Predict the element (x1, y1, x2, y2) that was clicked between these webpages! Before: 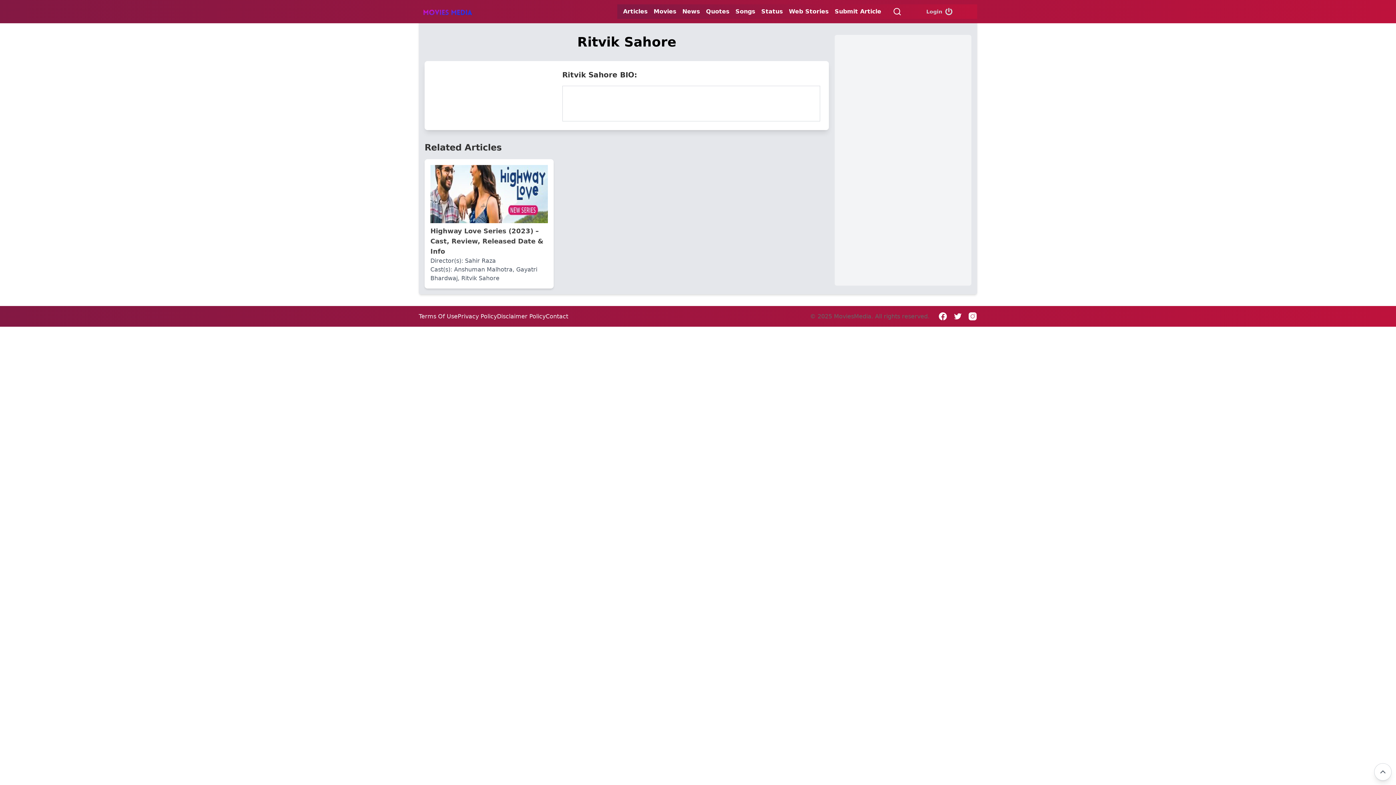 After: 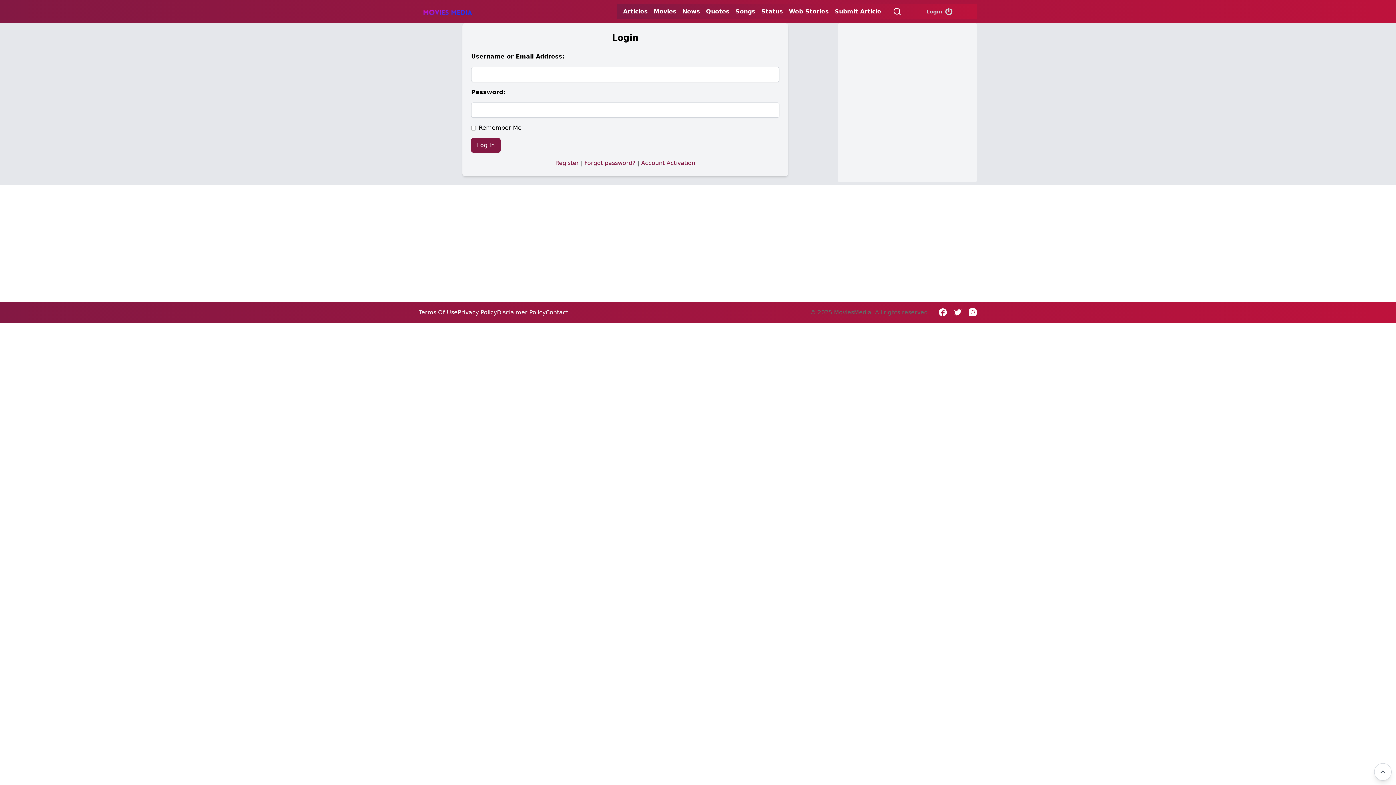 Action: bbox: (834, 8, 881, 14) label: Submit Article